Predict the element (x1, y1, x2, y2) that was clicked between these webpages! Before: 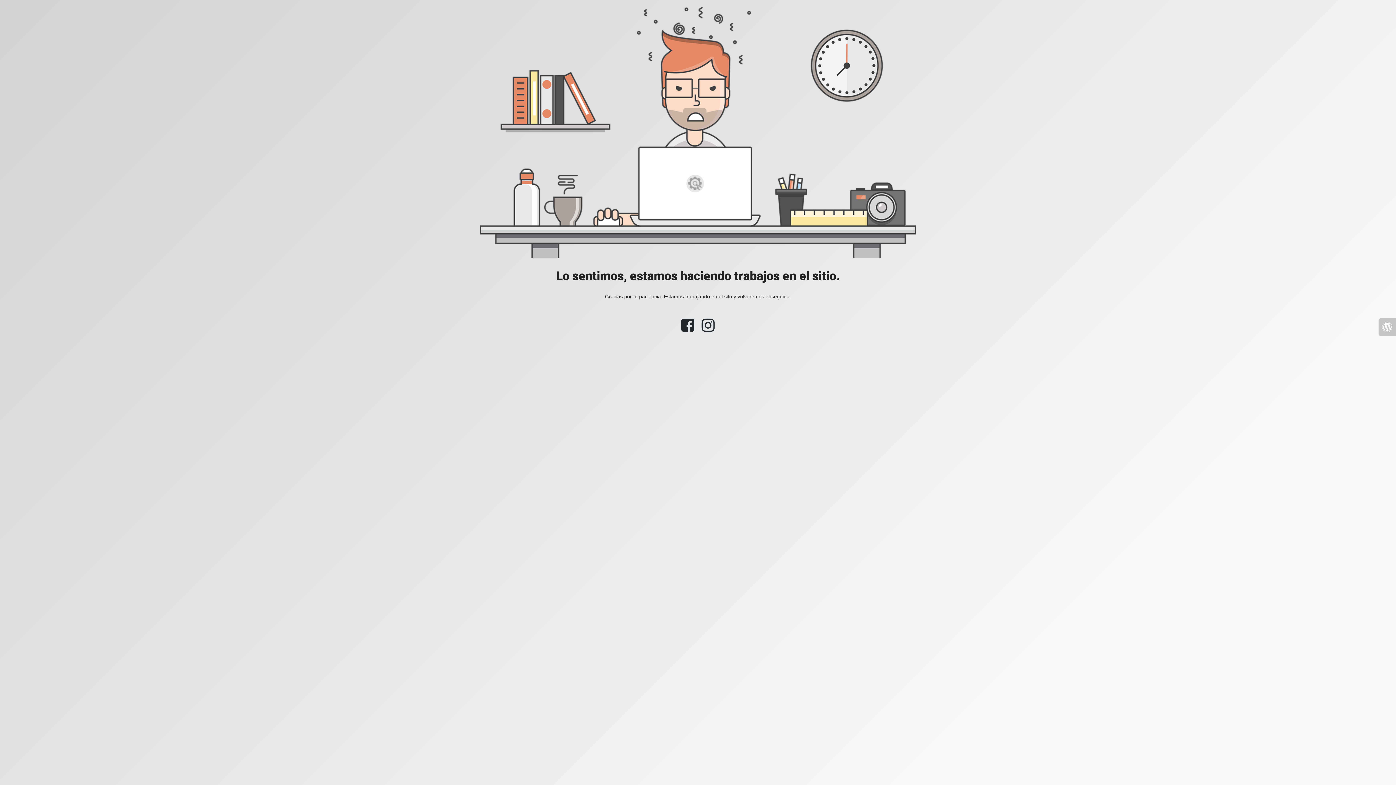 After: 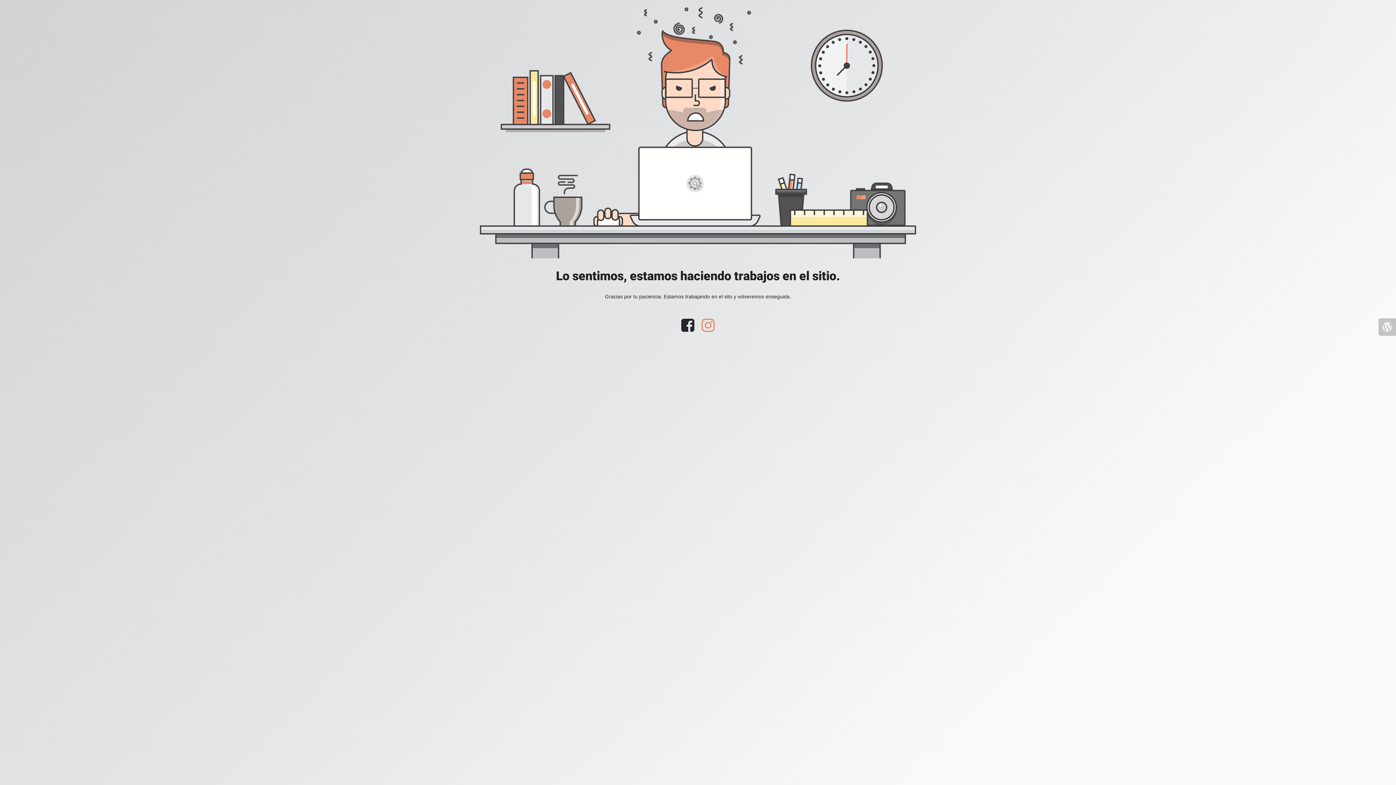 Action: bbox: (698, 326, 718, 332)